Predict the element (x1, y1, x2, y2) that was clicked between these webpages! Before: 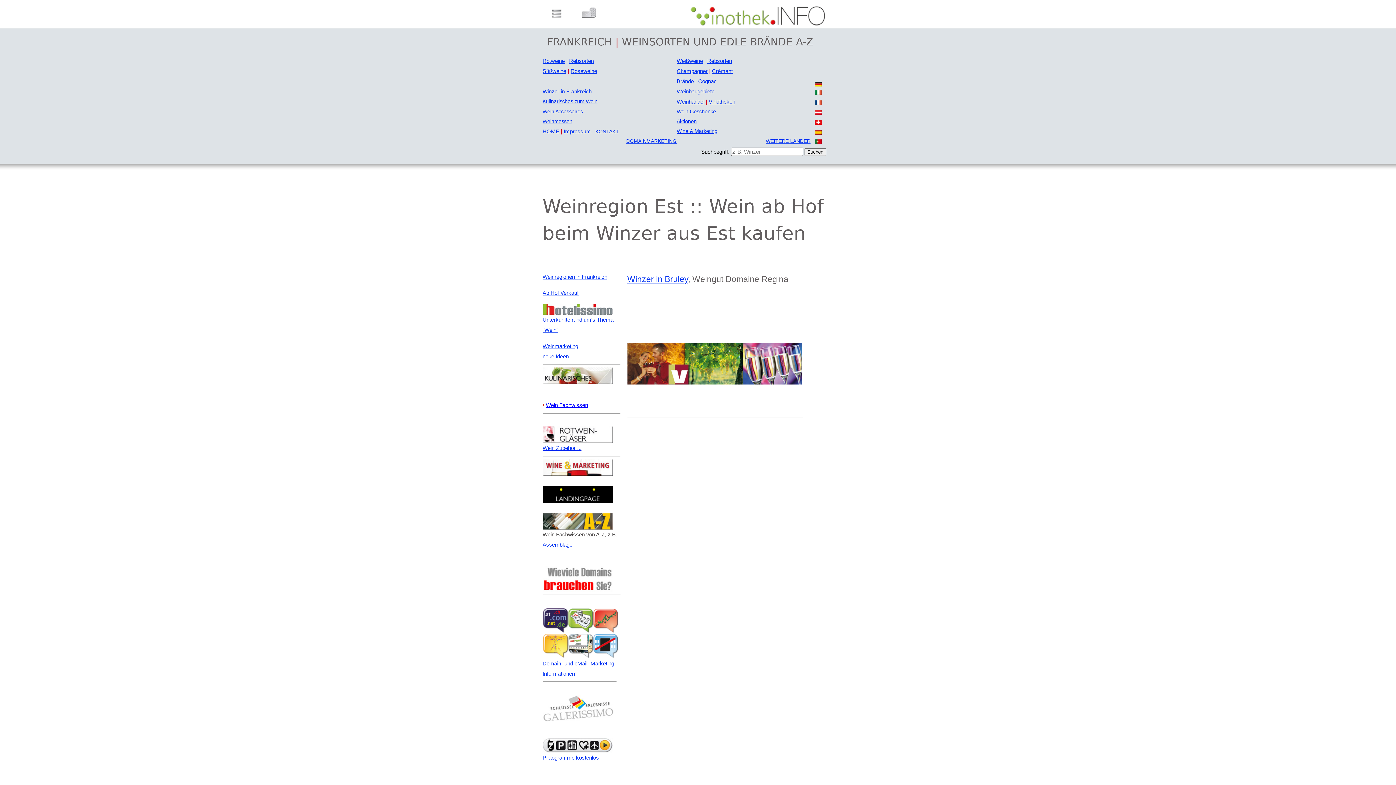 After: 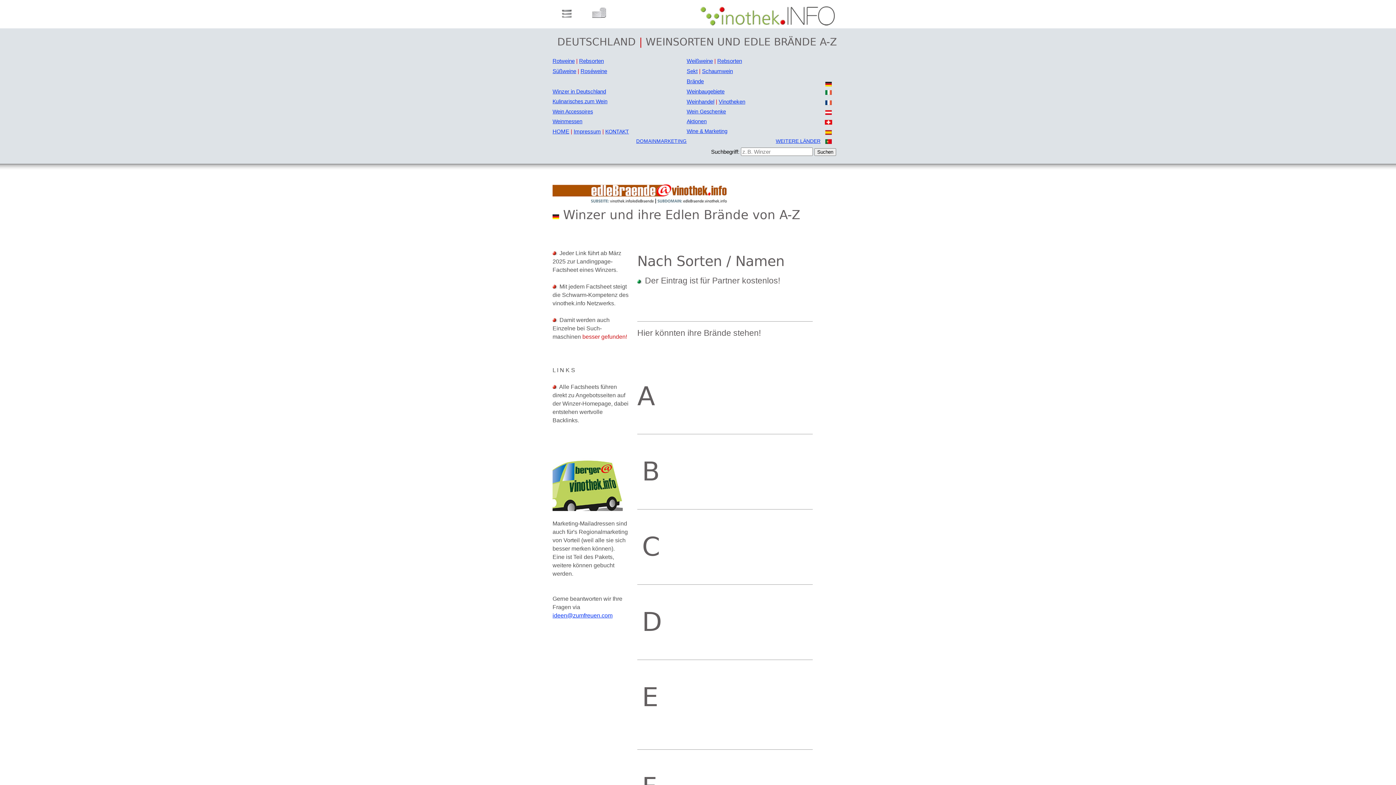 Action: label: Brände bbox: (676, 78, 694, 84)